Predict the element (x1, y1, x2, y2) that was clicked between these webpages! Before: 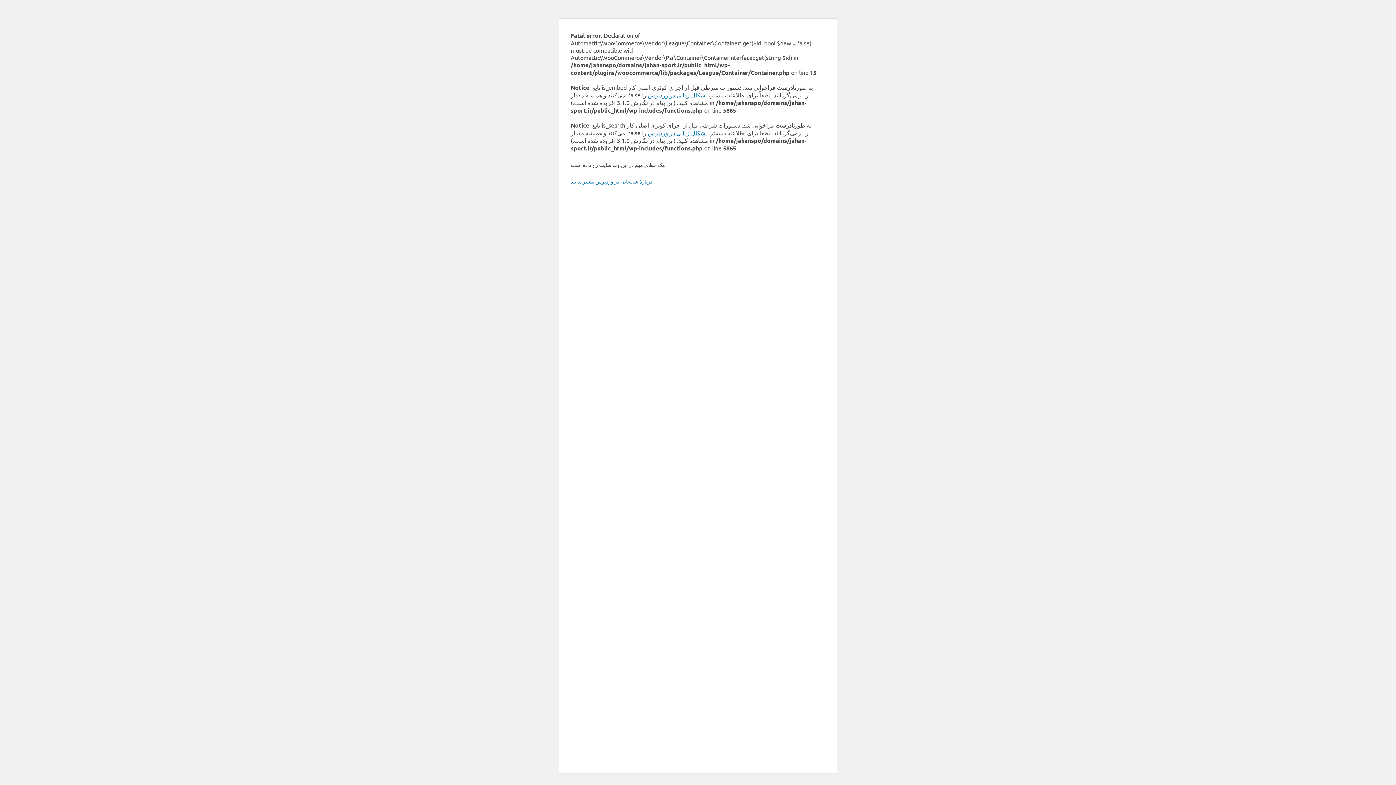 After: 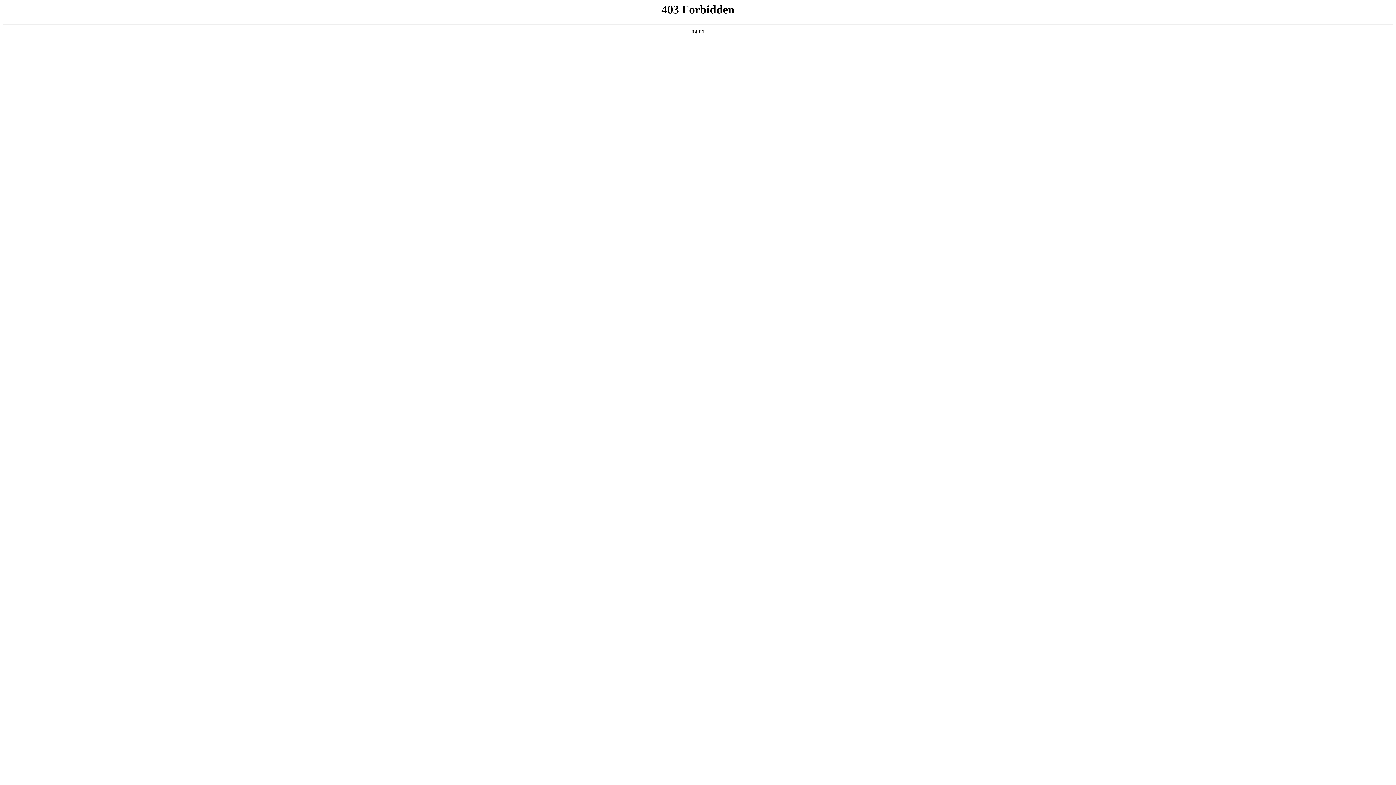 Action: bbox: (648, 91, 706, 98) label: اشکال زدایی در وردپرس